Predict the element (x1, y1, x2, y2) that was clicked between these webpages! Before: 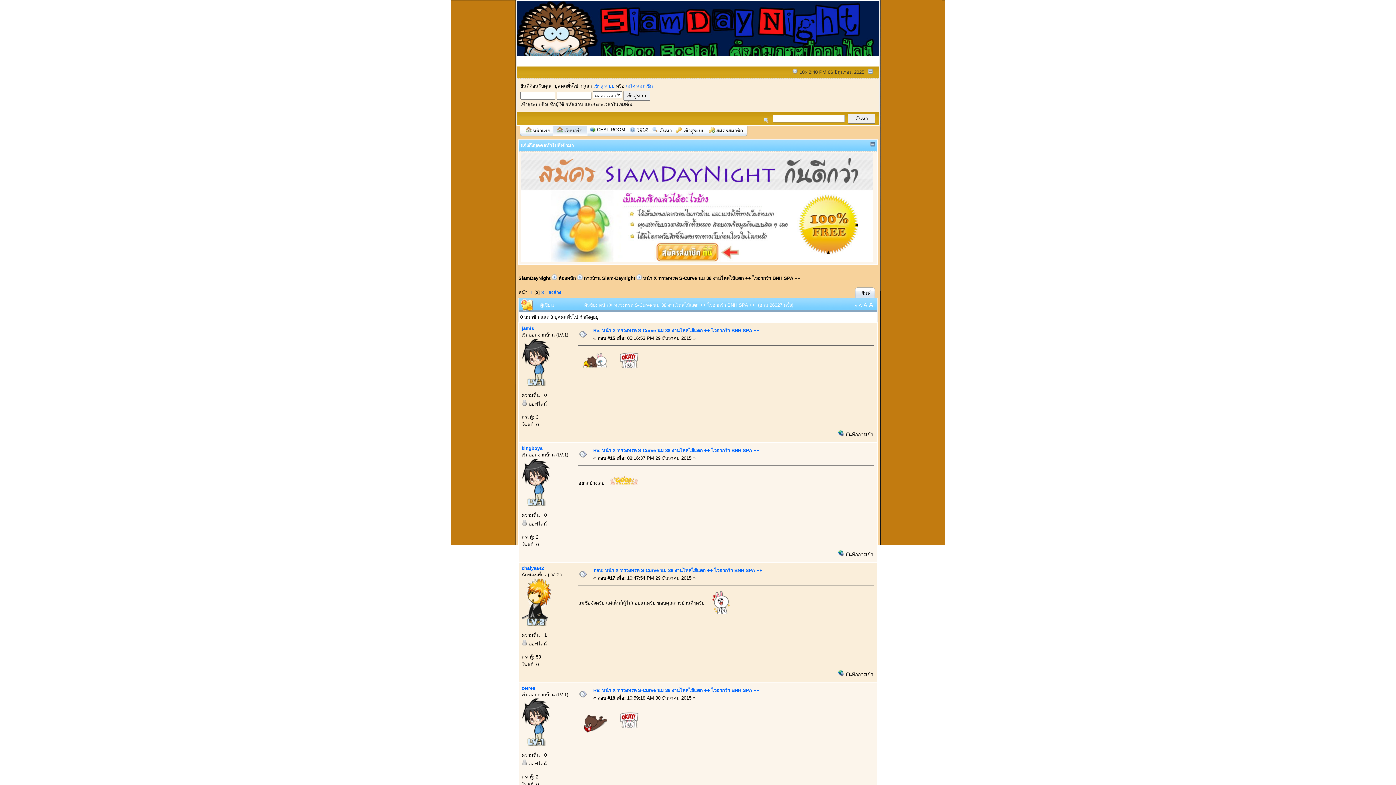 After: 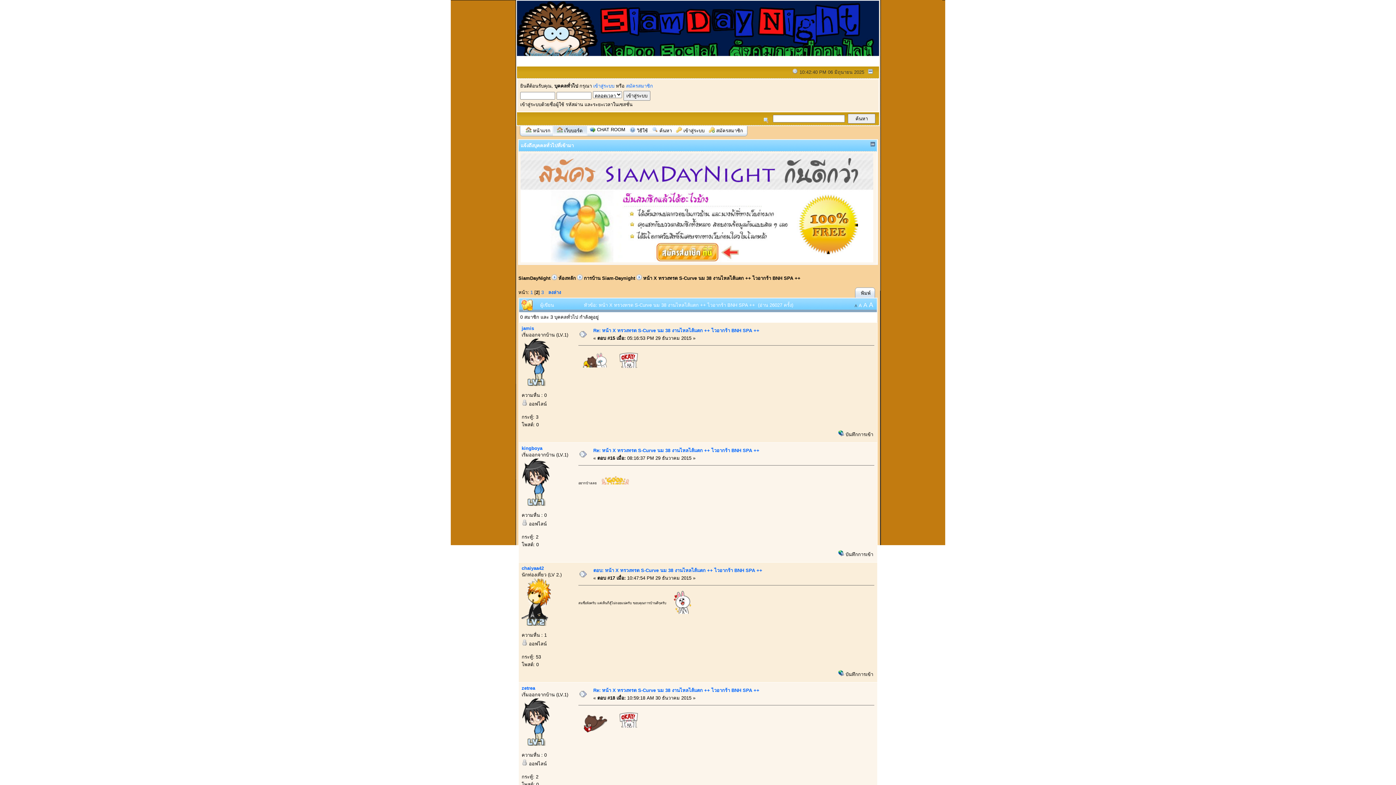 Action: bbox: (854, 303, 857, 307) label: A